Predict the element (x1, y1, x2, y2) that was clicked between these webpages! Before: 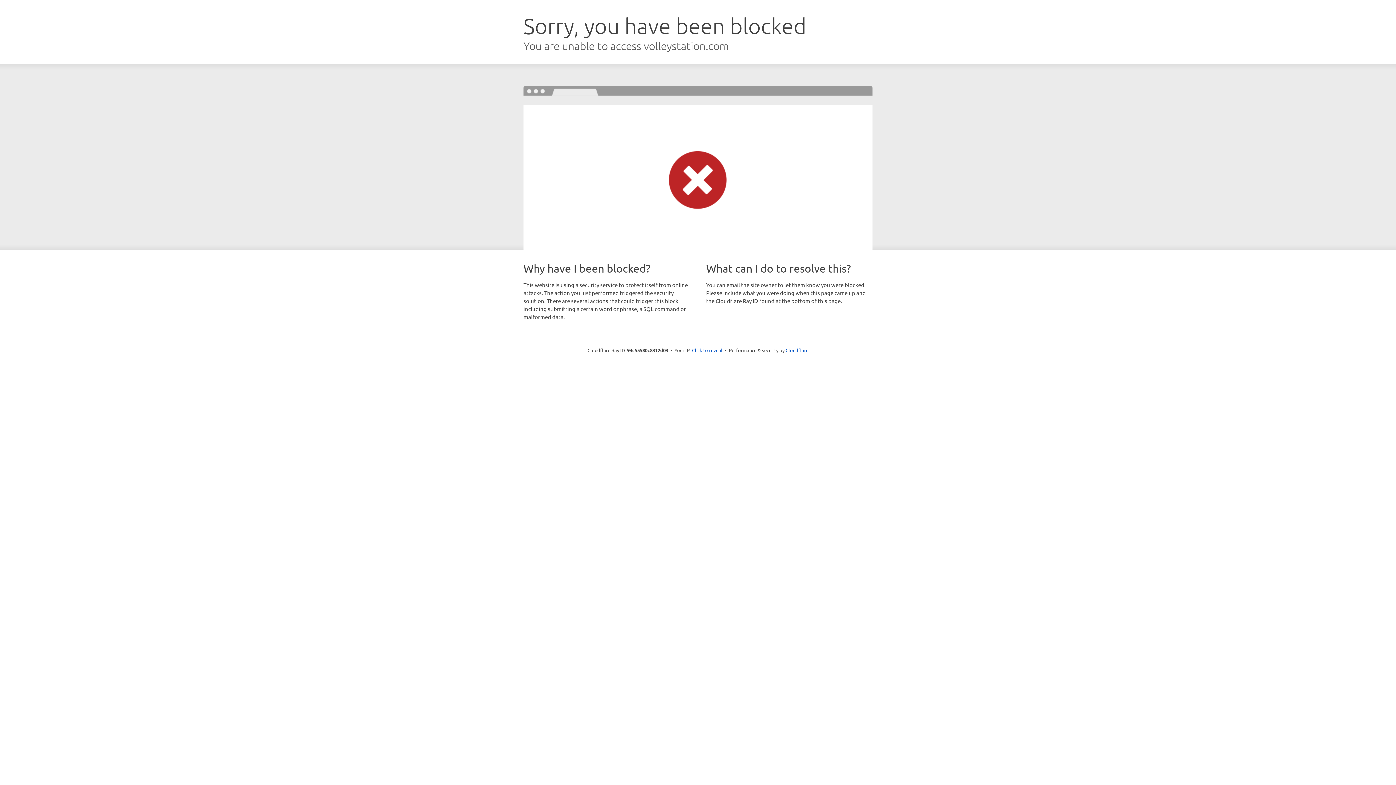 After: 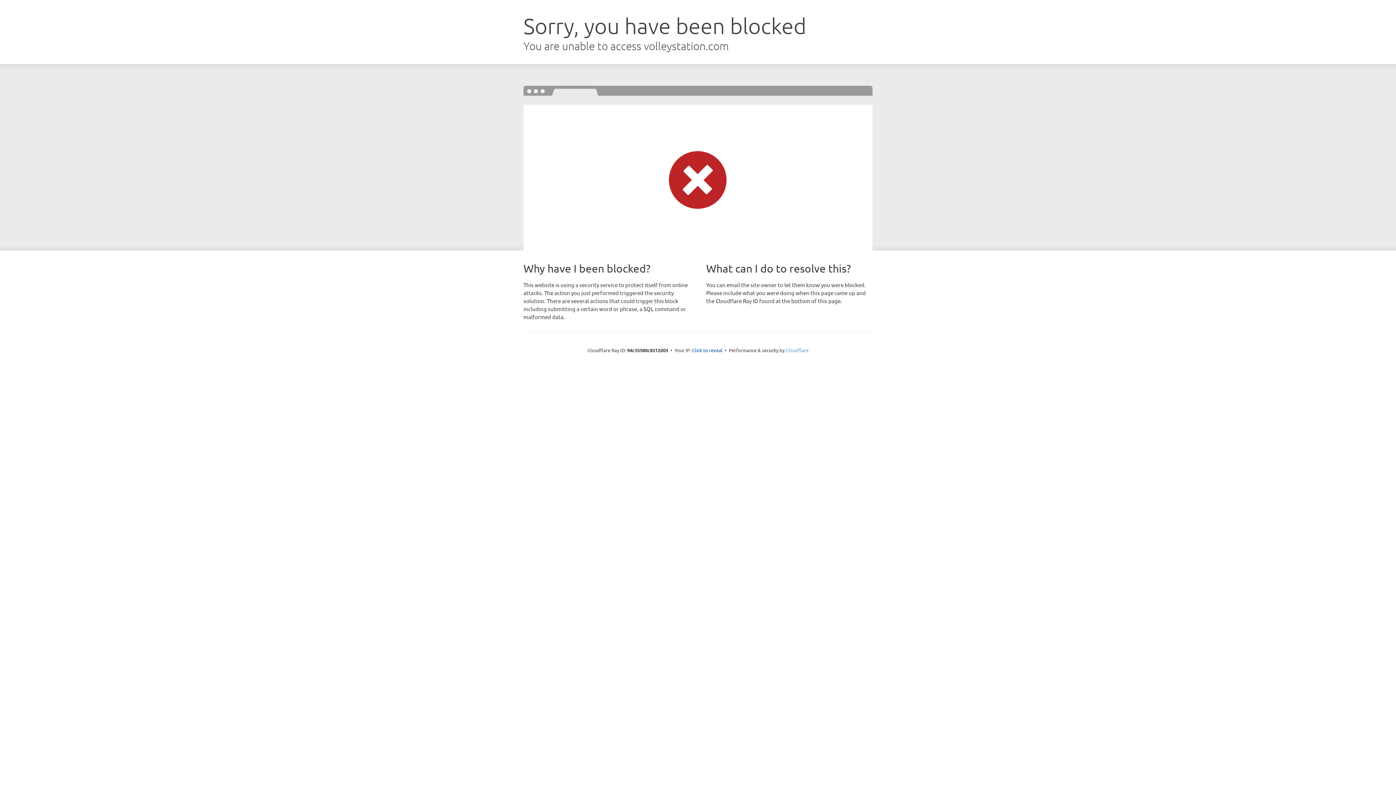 Action: bbox: (785, 347, 808, 353) label: Cloudflare